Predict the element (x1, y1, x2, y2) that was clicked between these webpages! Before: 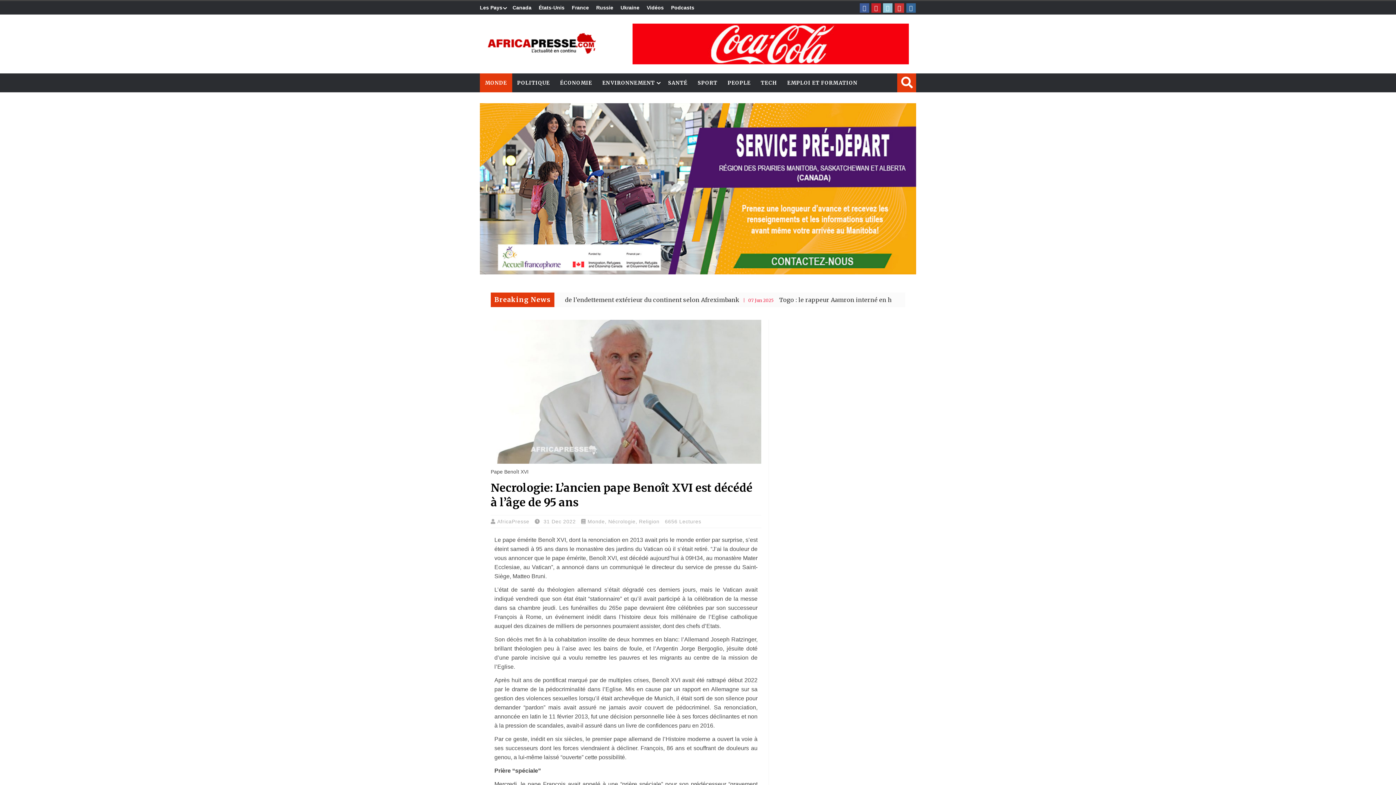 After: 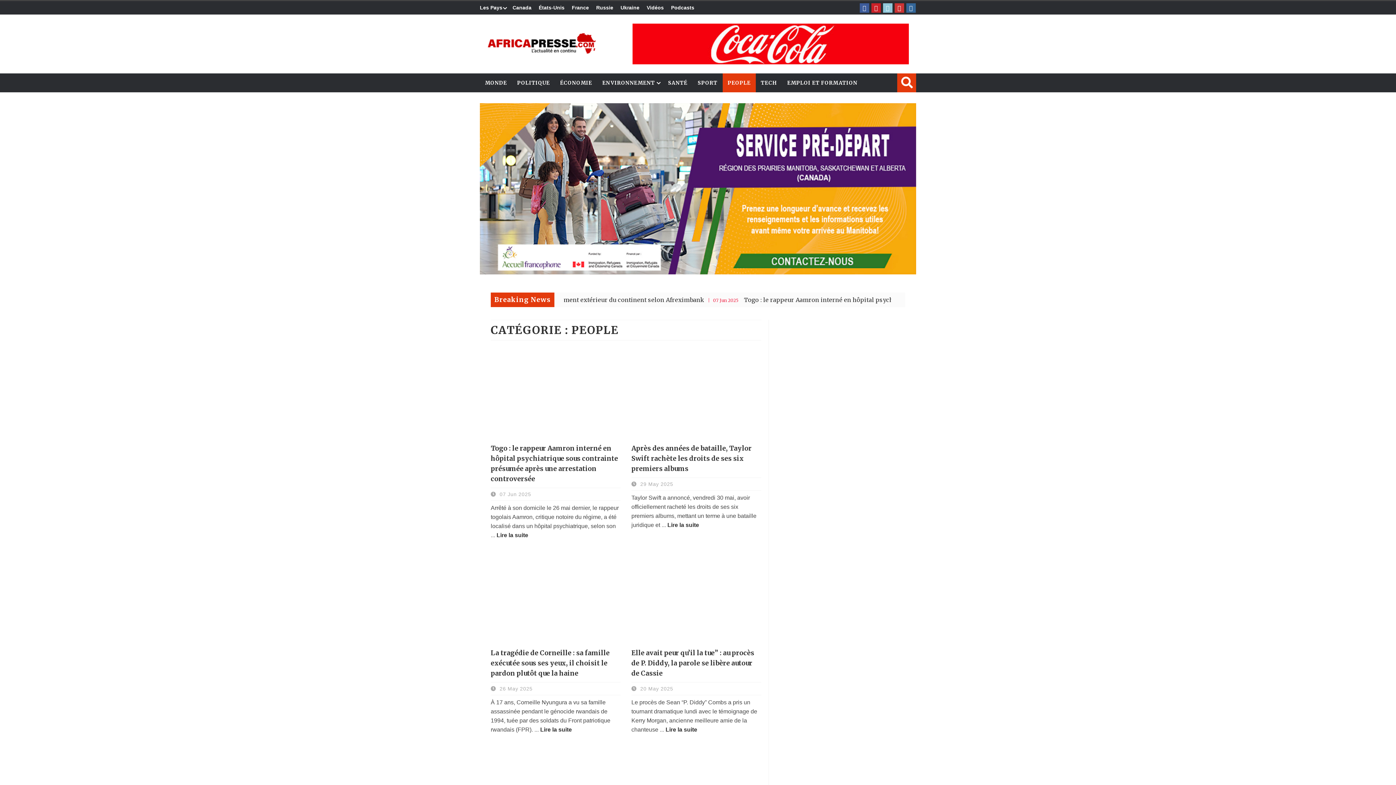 Action: label: PEOPLE bbox: (722, 73, 755, 92)